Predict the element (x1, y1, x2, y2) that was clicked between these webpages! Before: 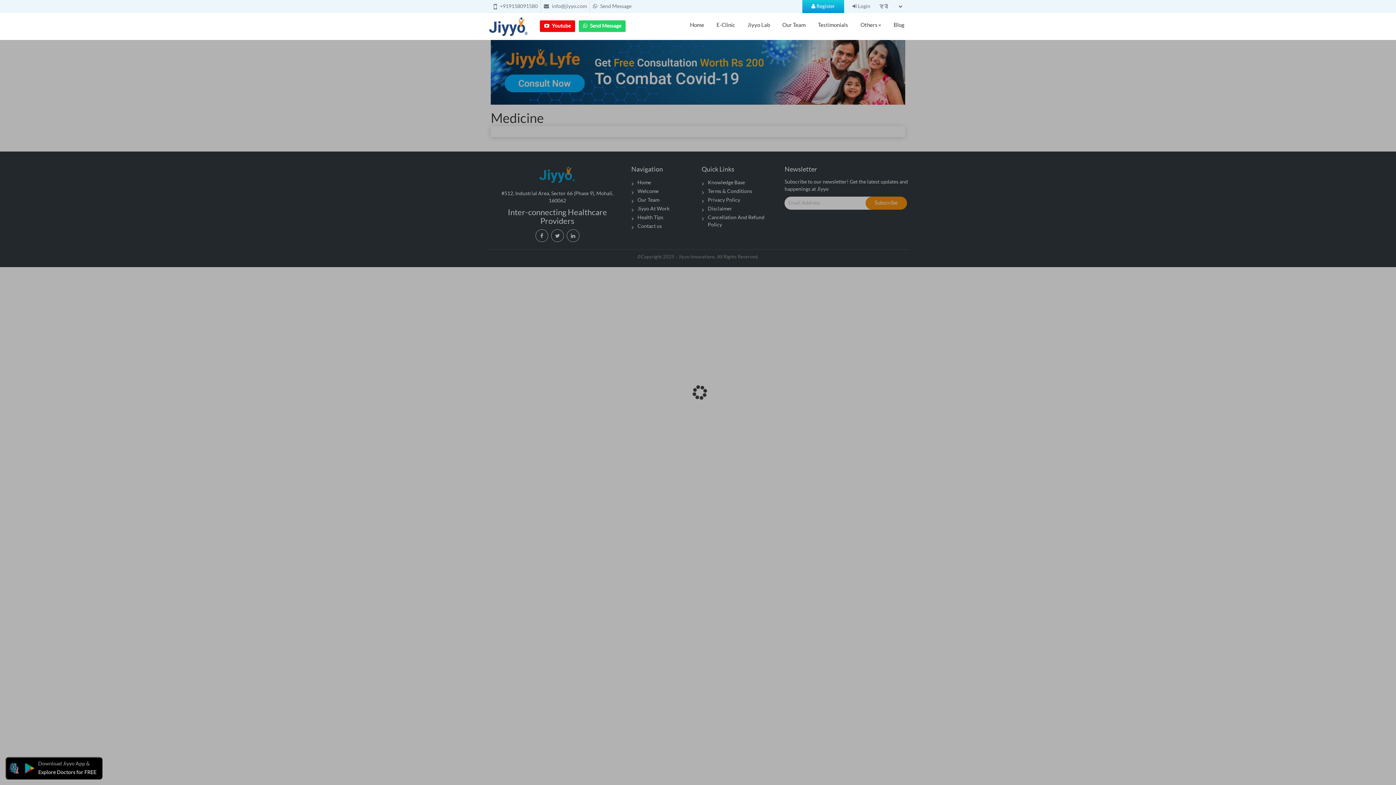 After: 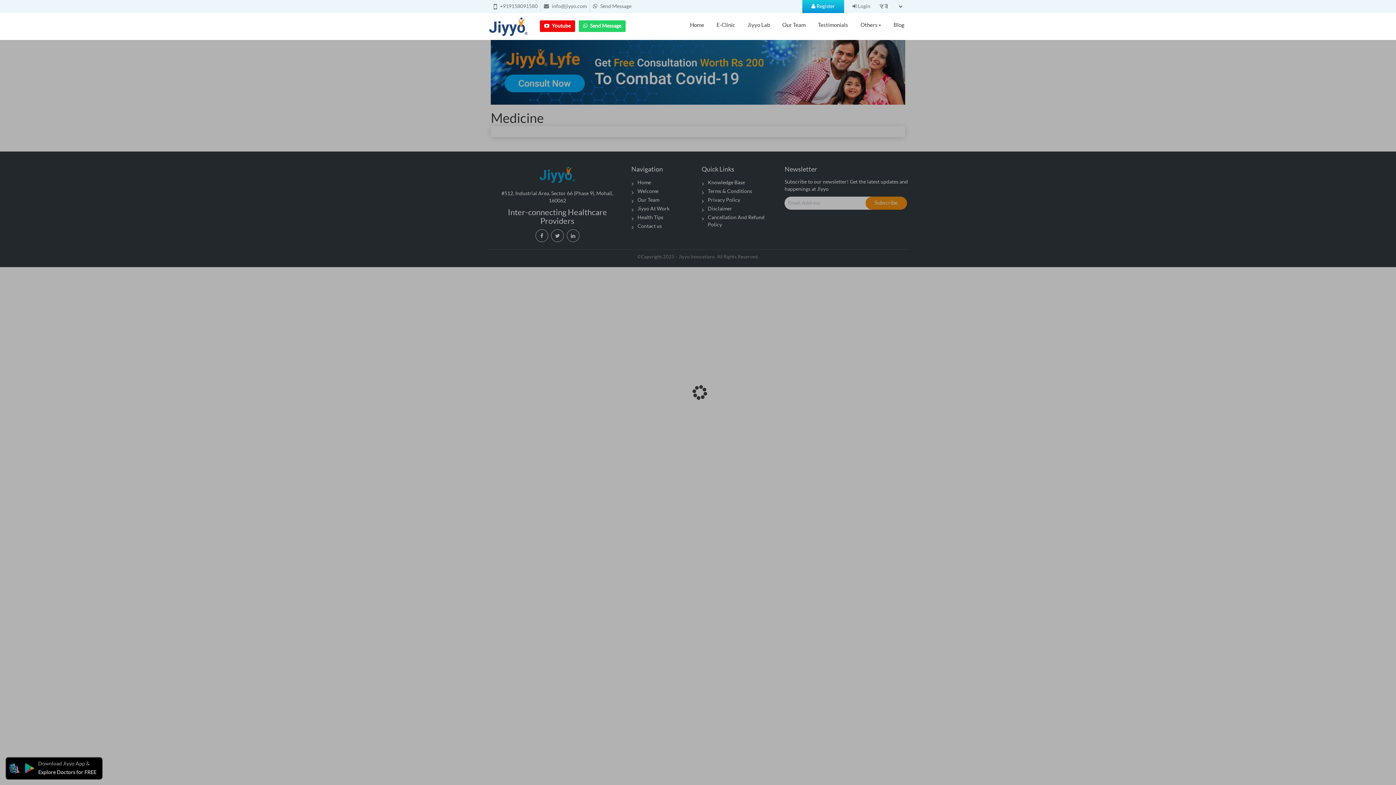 Action: label:  +919158091580 bbox: (493, 4, 537, 9)